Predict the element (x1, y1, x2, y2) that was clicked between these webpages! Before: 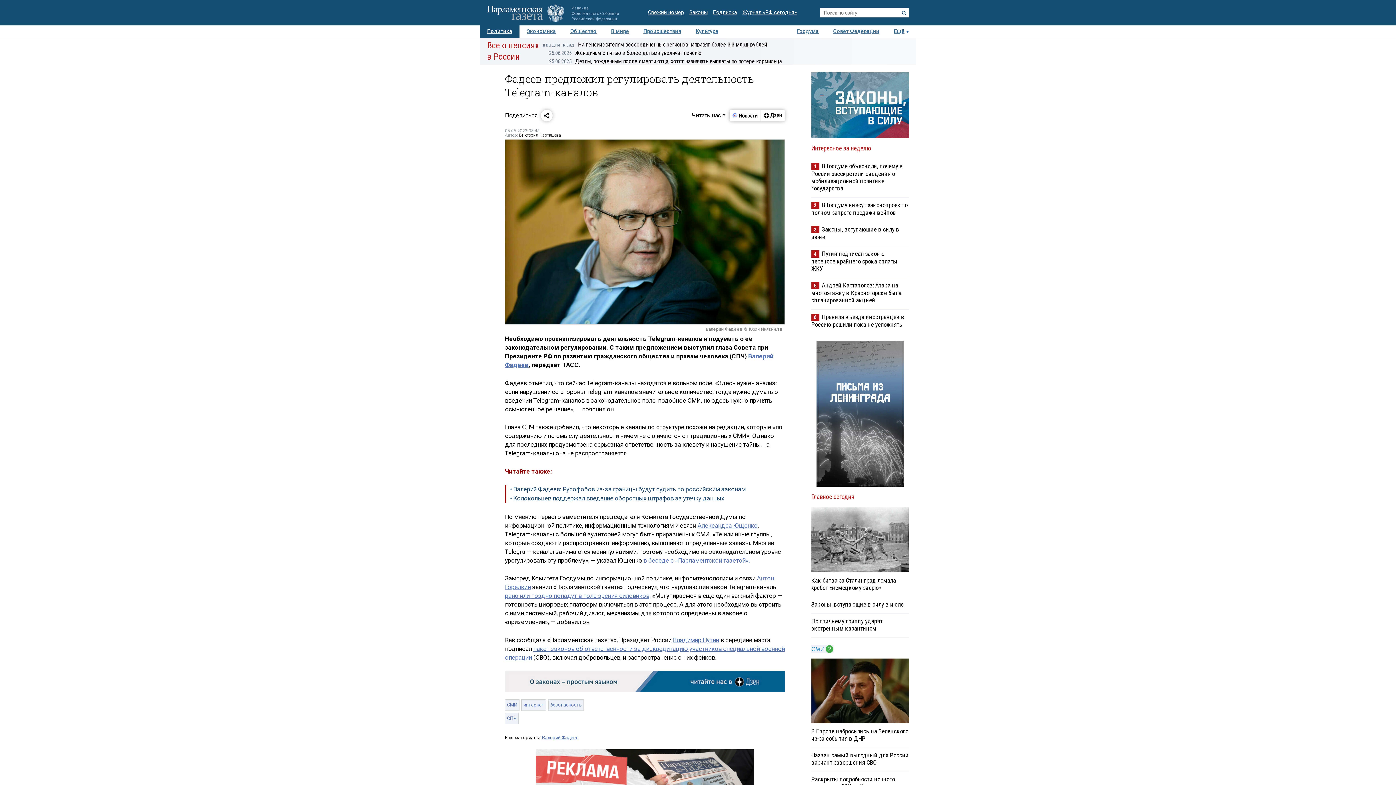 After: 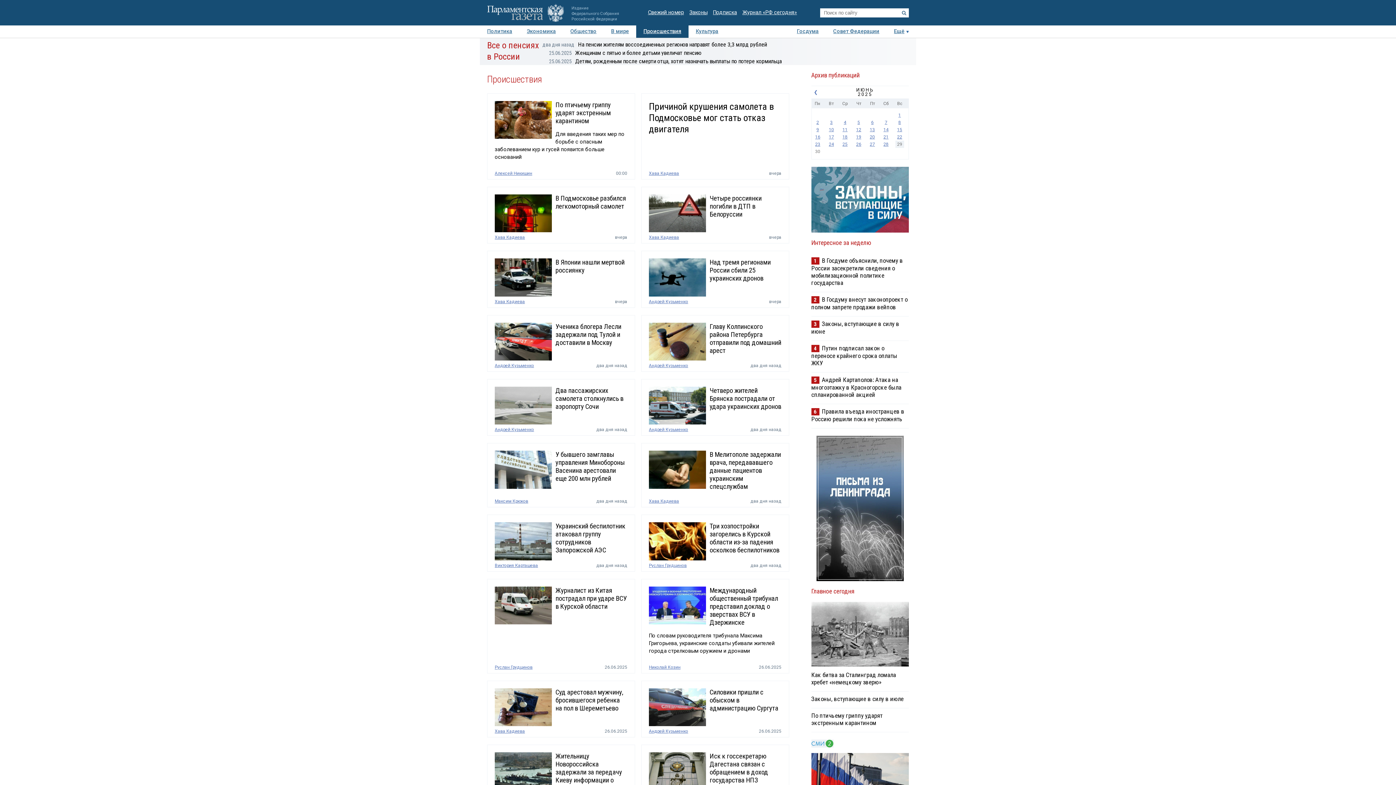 Action: label: Происшествия bbox: (636, 25, 688, 37)